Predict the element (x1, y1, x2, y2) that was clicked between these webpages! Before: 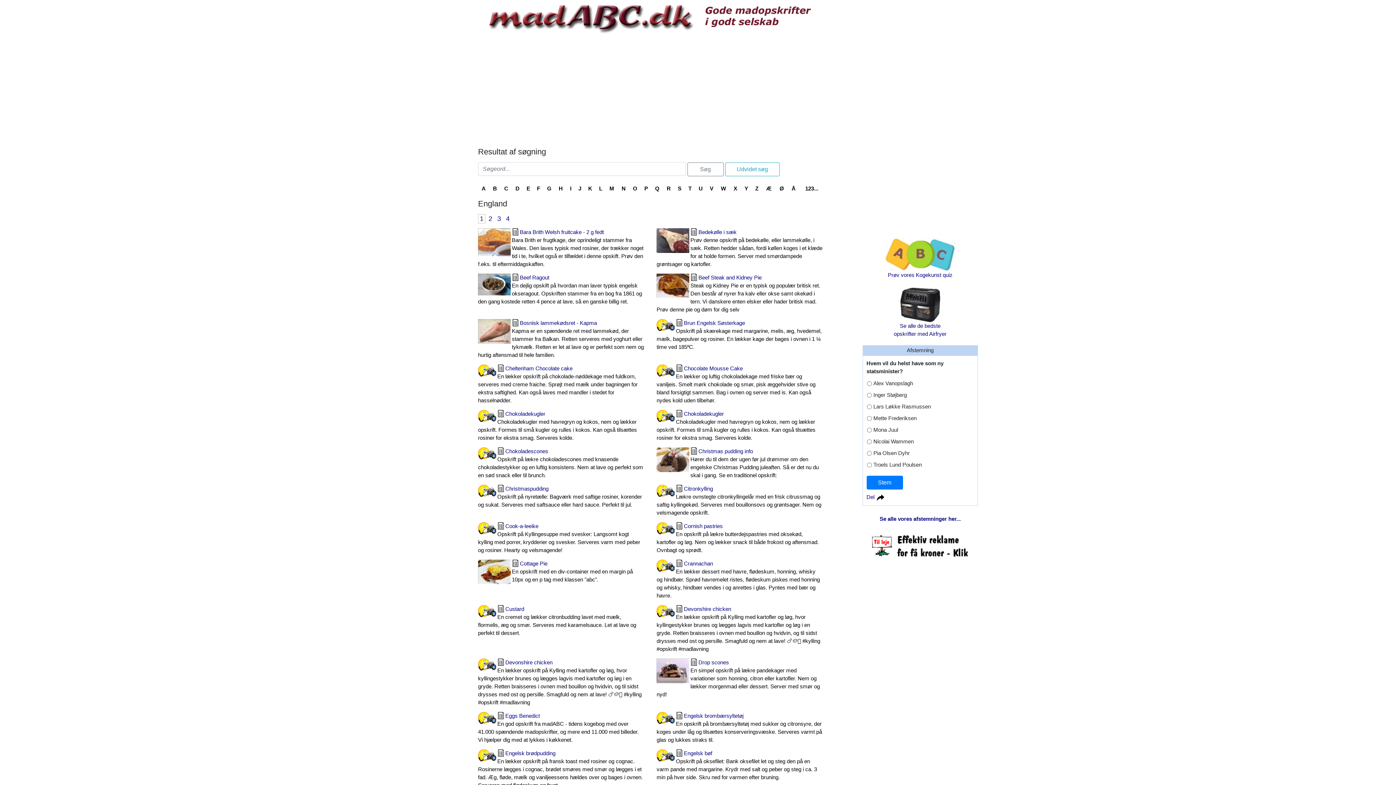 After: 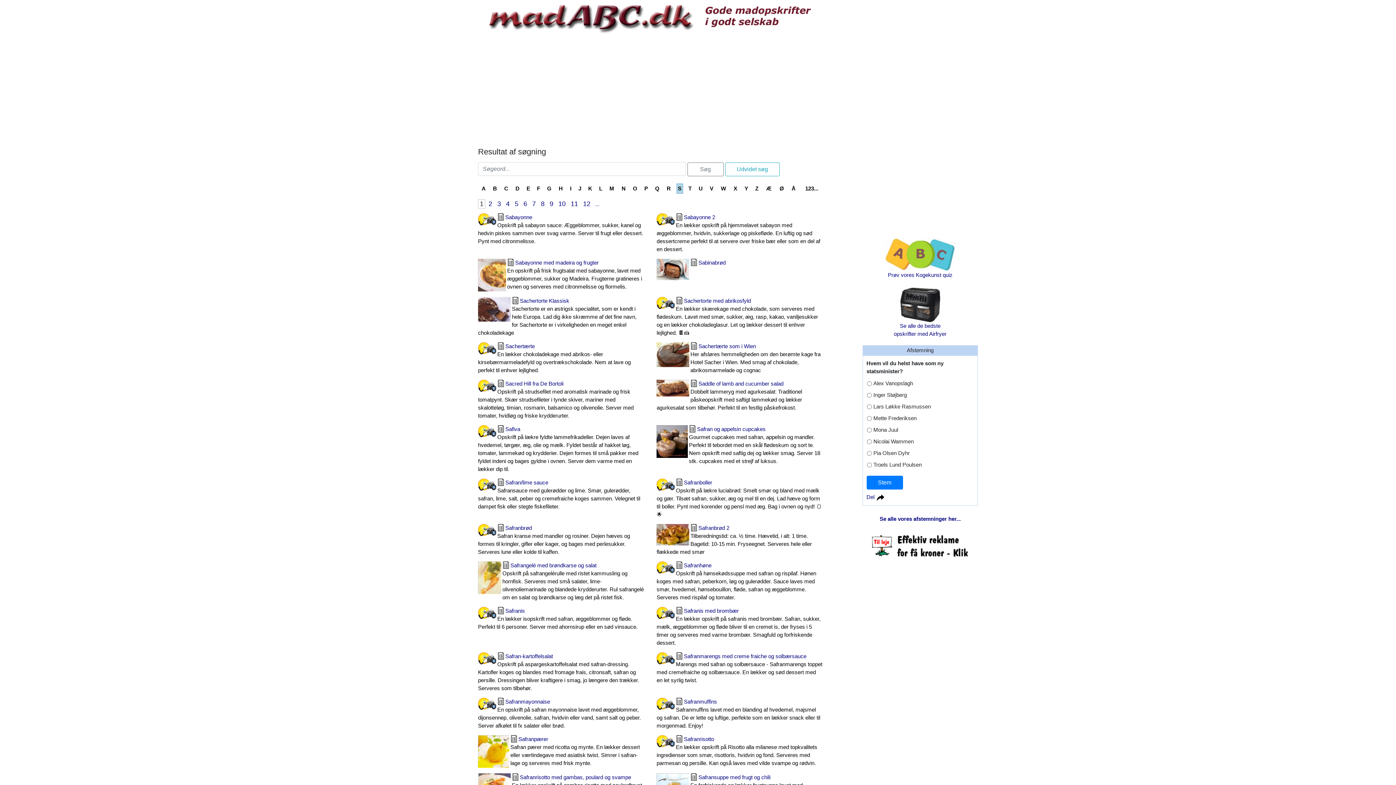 Action: bbox: (676, 183, 683, 193) label: S